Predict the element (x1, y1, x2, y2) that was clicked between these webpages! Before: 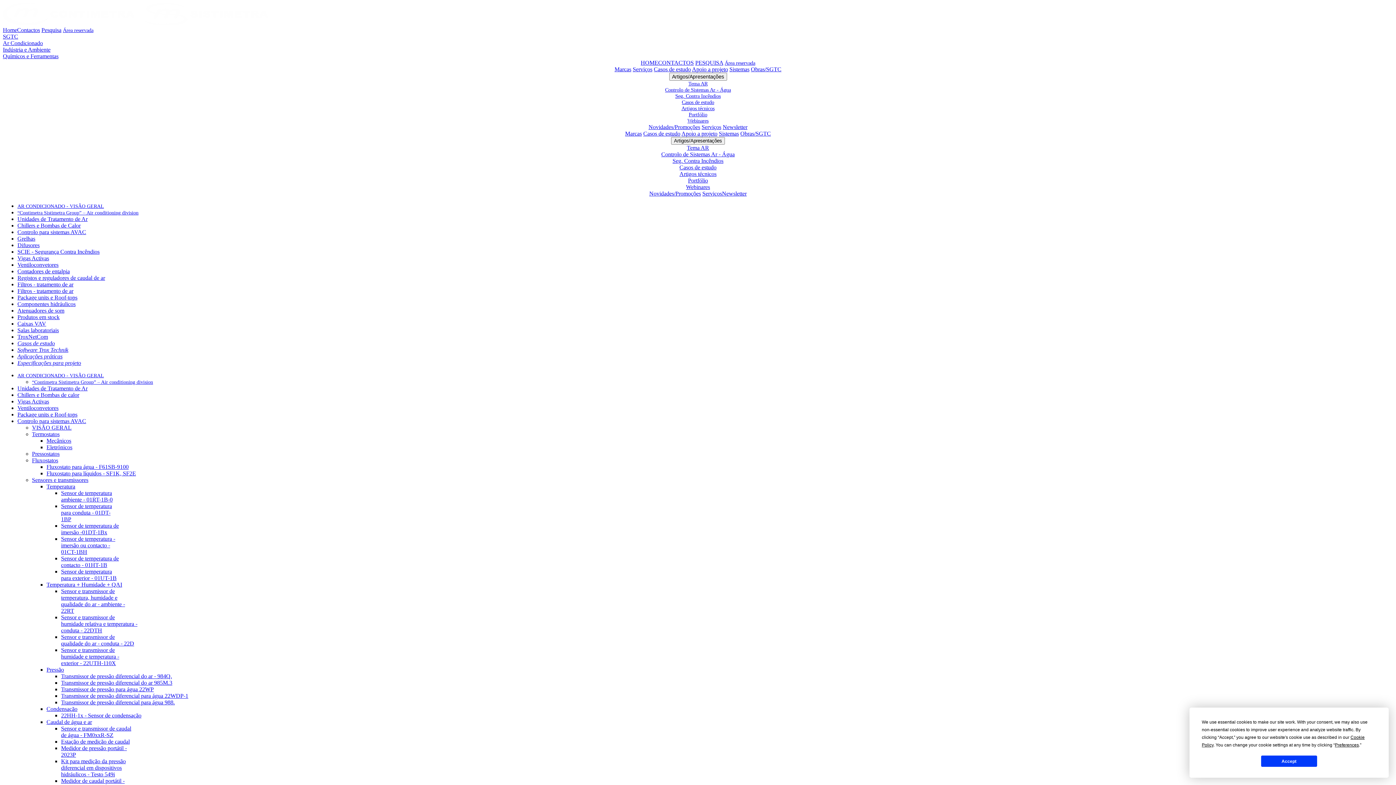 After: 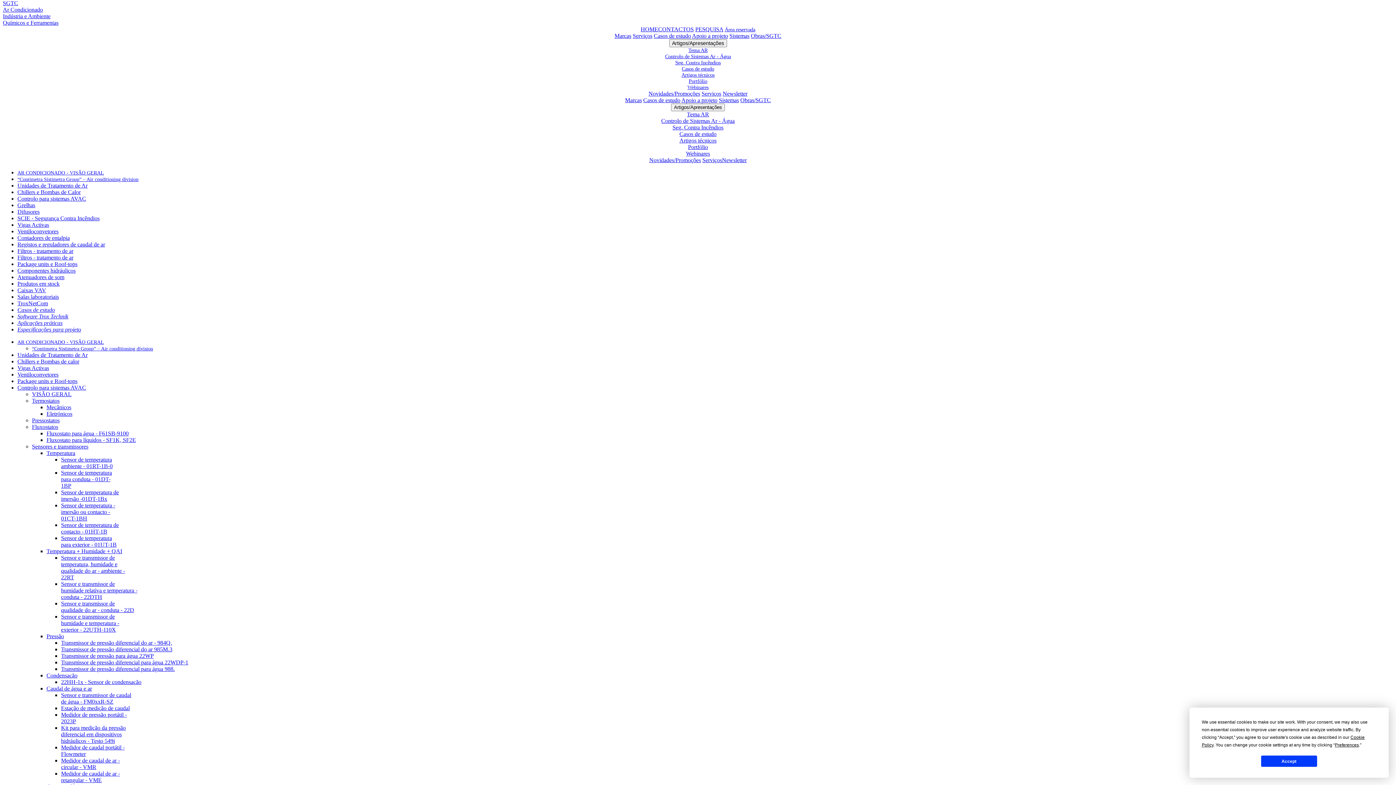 Action: bbox: (17, 411, 77, 417) label: Package units e Roof-tops